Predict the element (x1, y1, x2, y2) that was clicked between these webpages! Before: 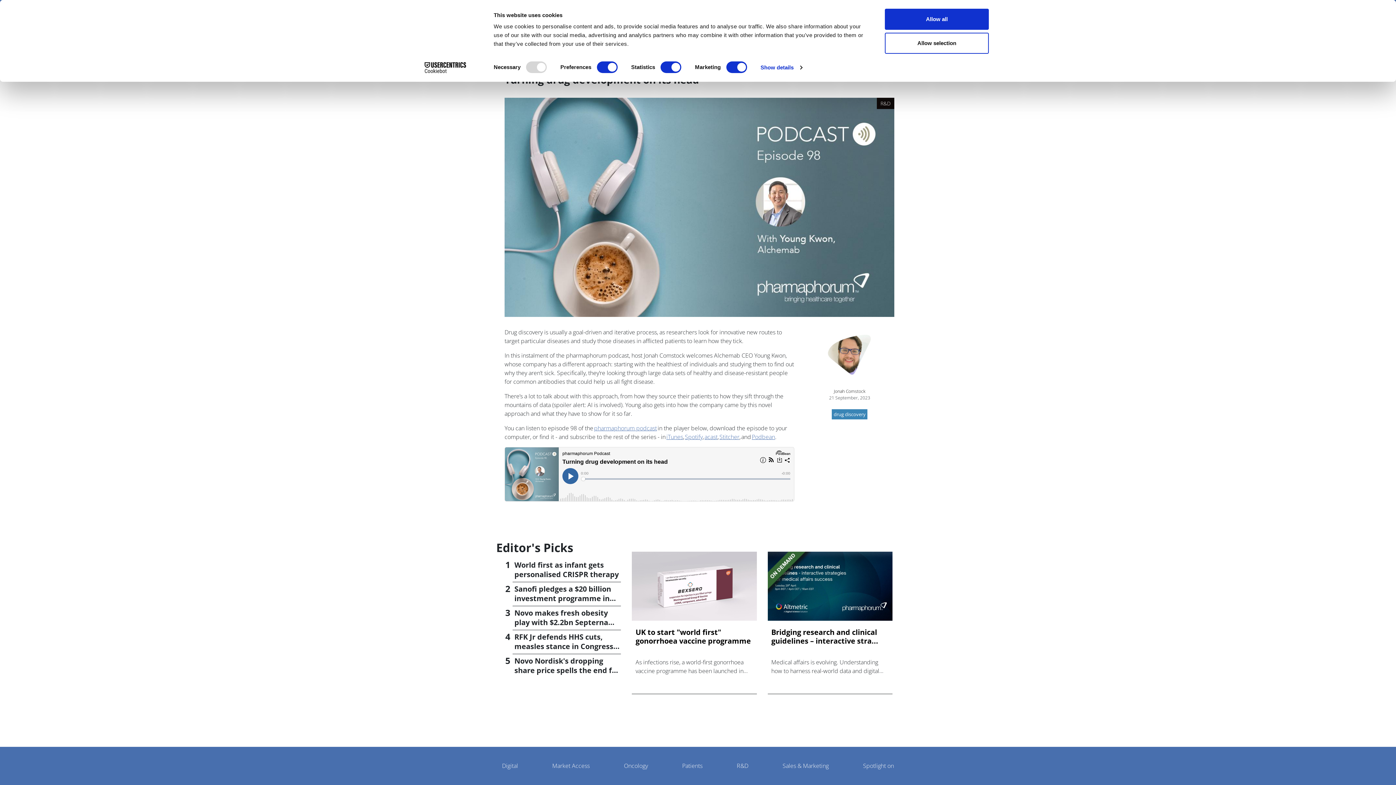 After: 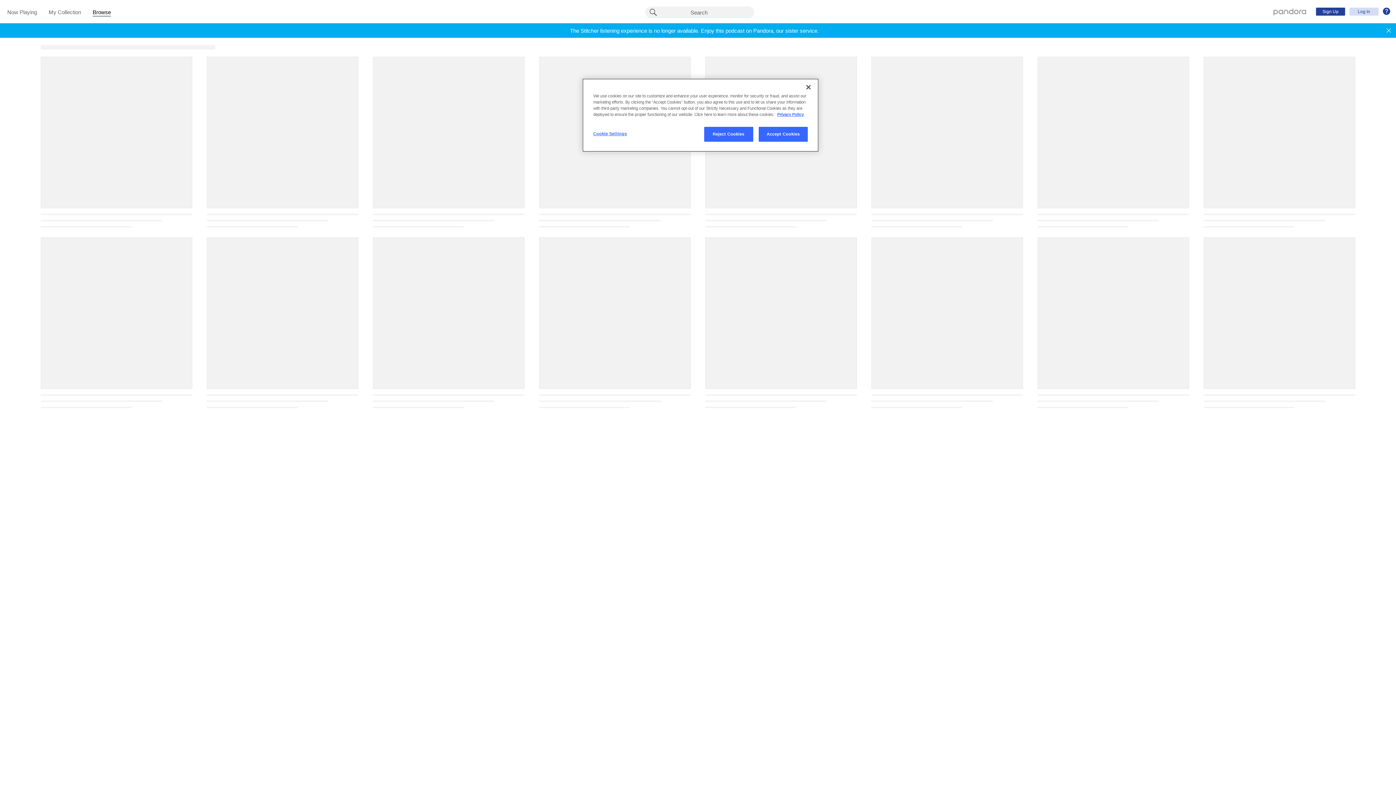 Action: bbox: (719, 432, 739, 440) label: Stitcher